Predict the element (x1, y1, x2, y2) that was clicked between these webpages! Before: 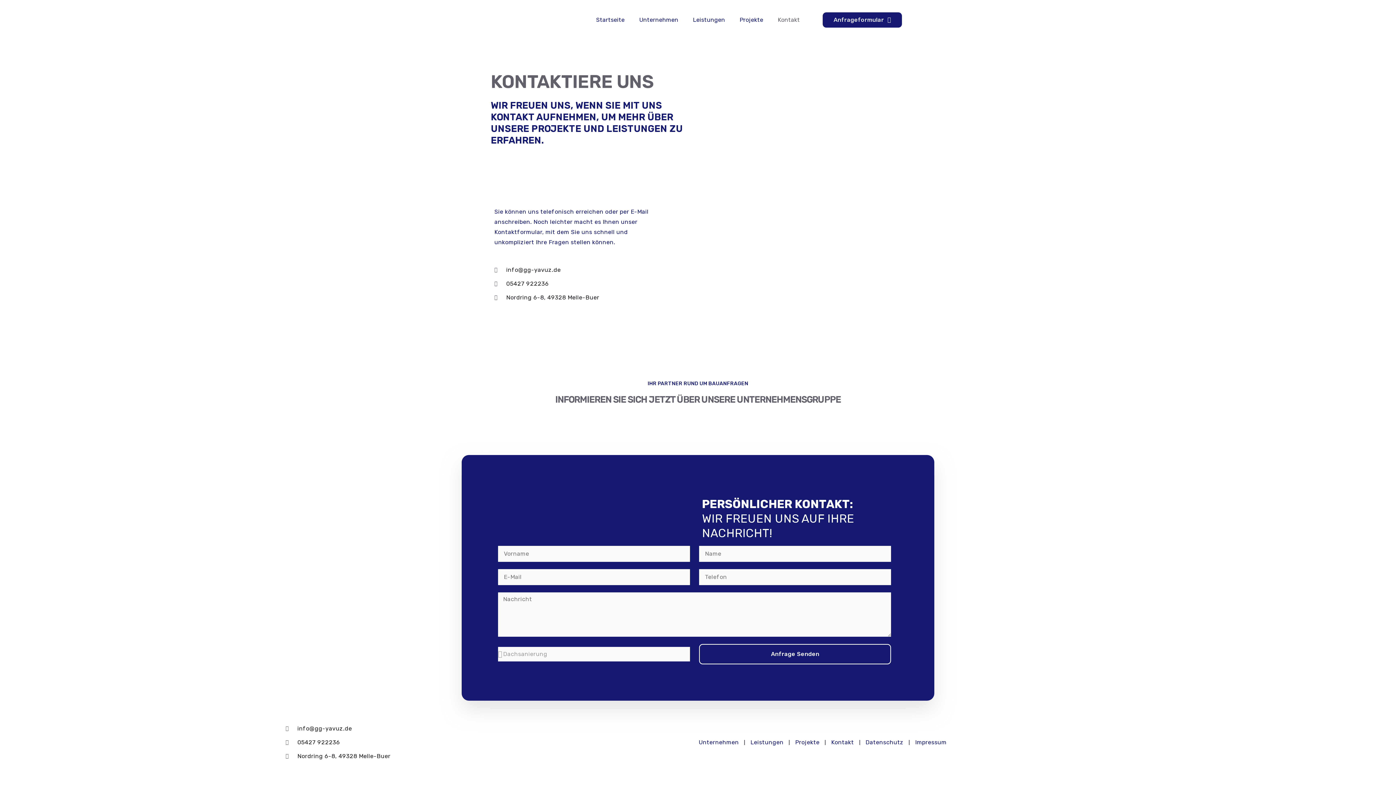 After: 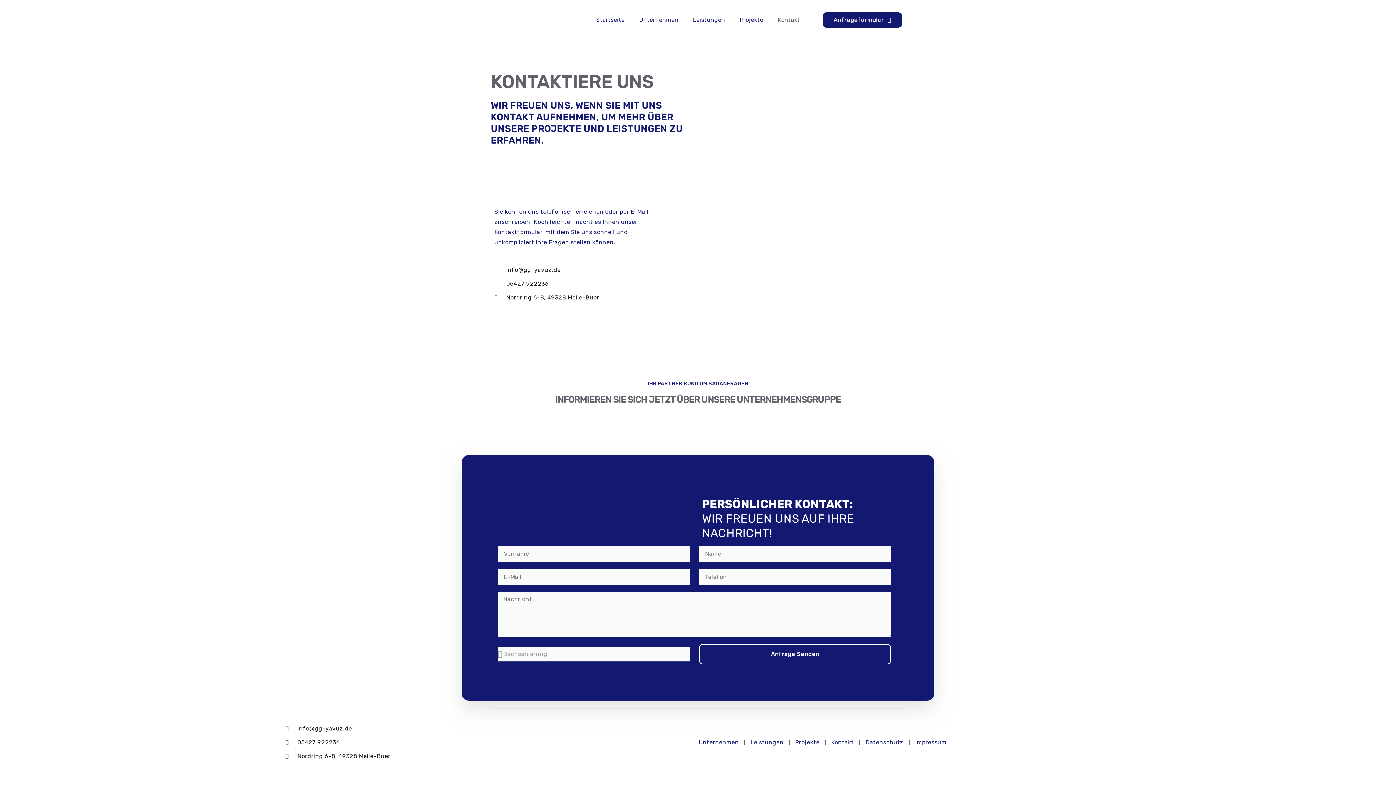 Action: bbox: (494, 278, 548, 289) label: 05427 922236